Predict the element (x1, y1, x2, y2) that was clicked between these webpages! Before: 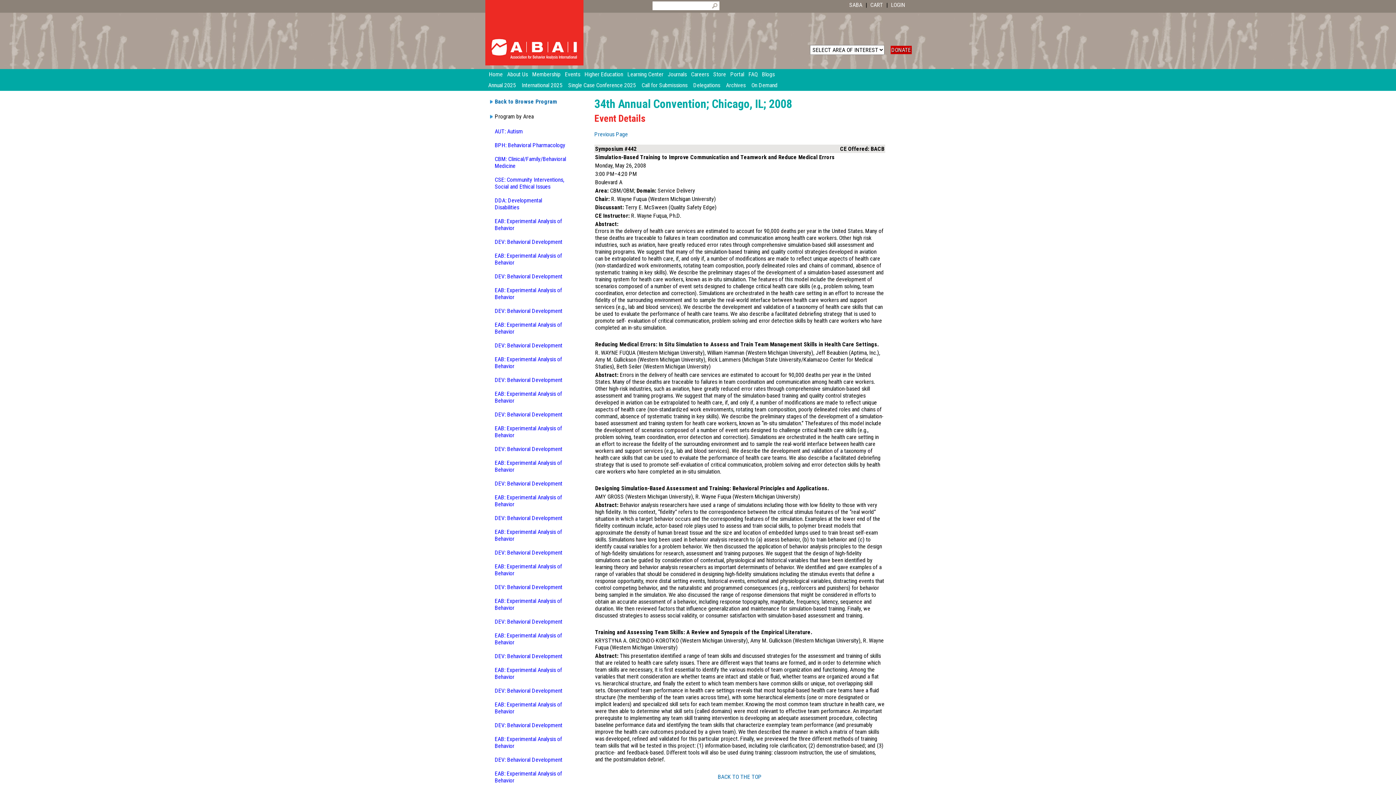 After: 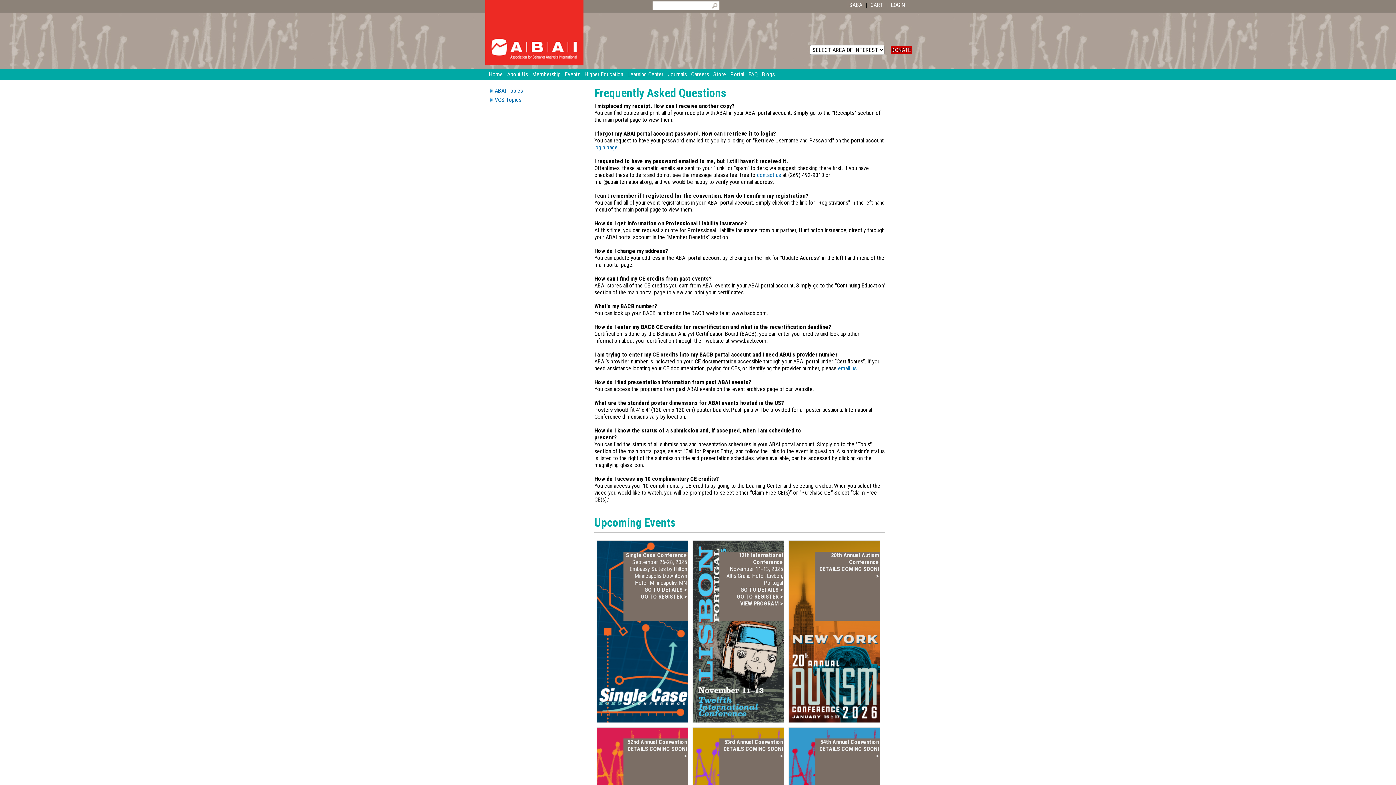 Action: bbox: (748, 69, 762, 80) label: FAQ